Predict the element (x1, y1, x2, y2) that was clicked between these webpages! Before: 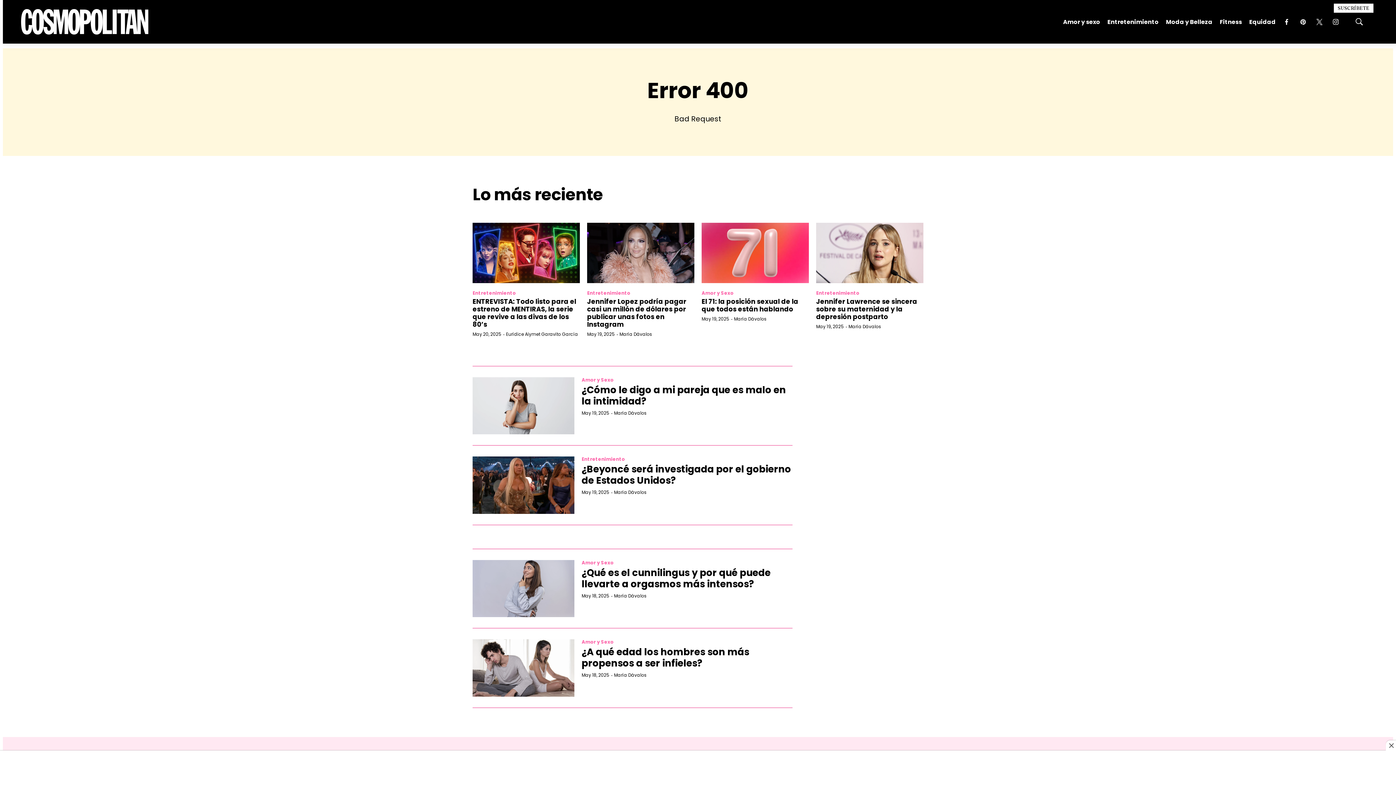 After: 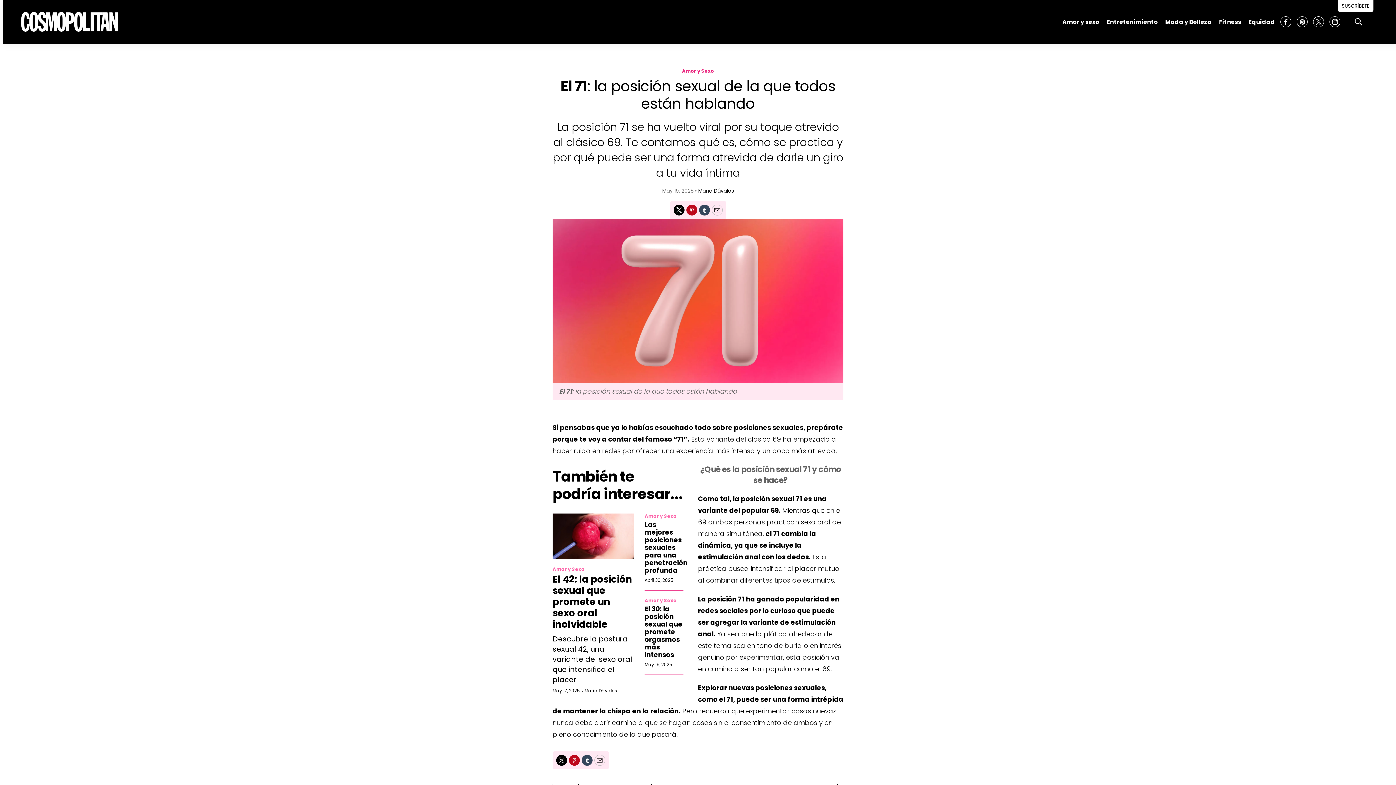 Action: label: El 71: la posición sexual de la que todos están hablando bbox: (701, 297, 798, 313)